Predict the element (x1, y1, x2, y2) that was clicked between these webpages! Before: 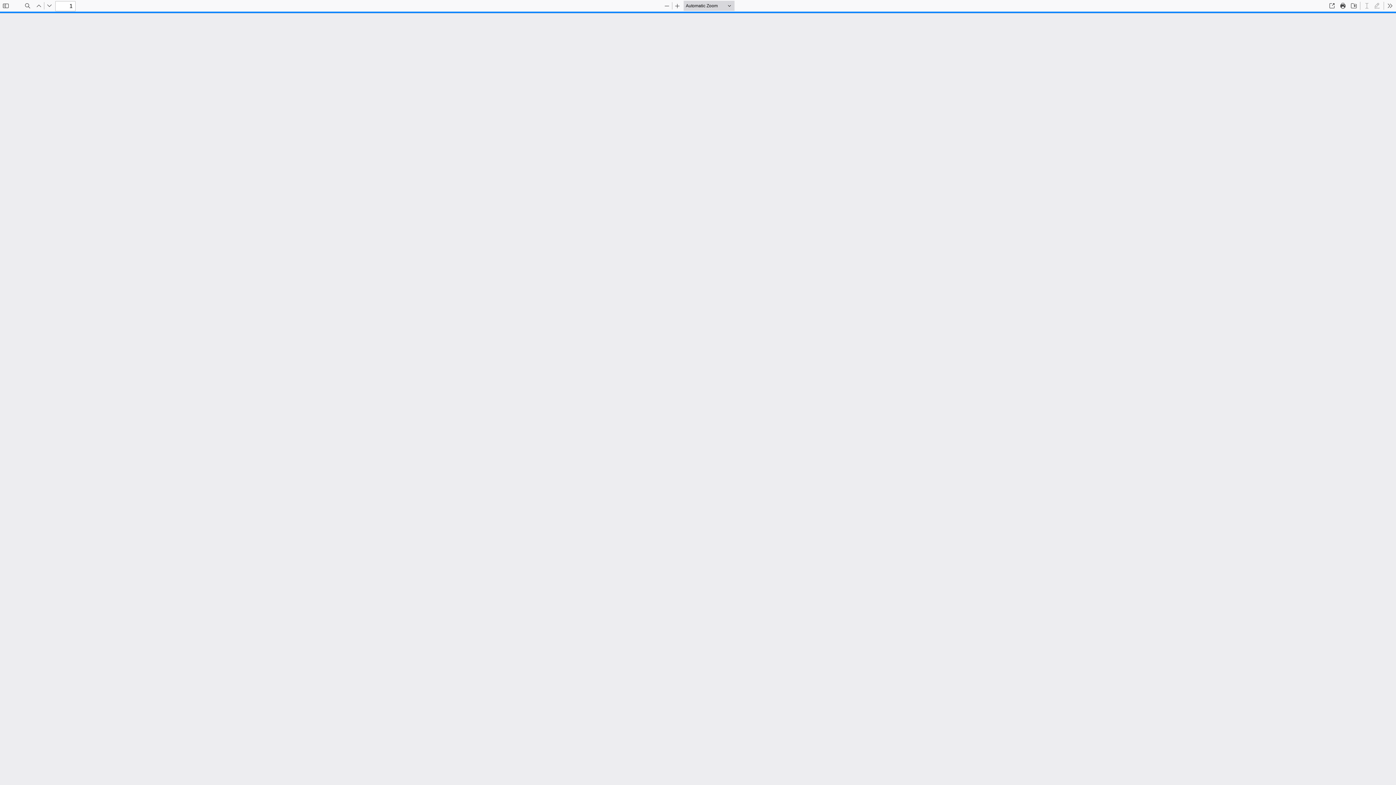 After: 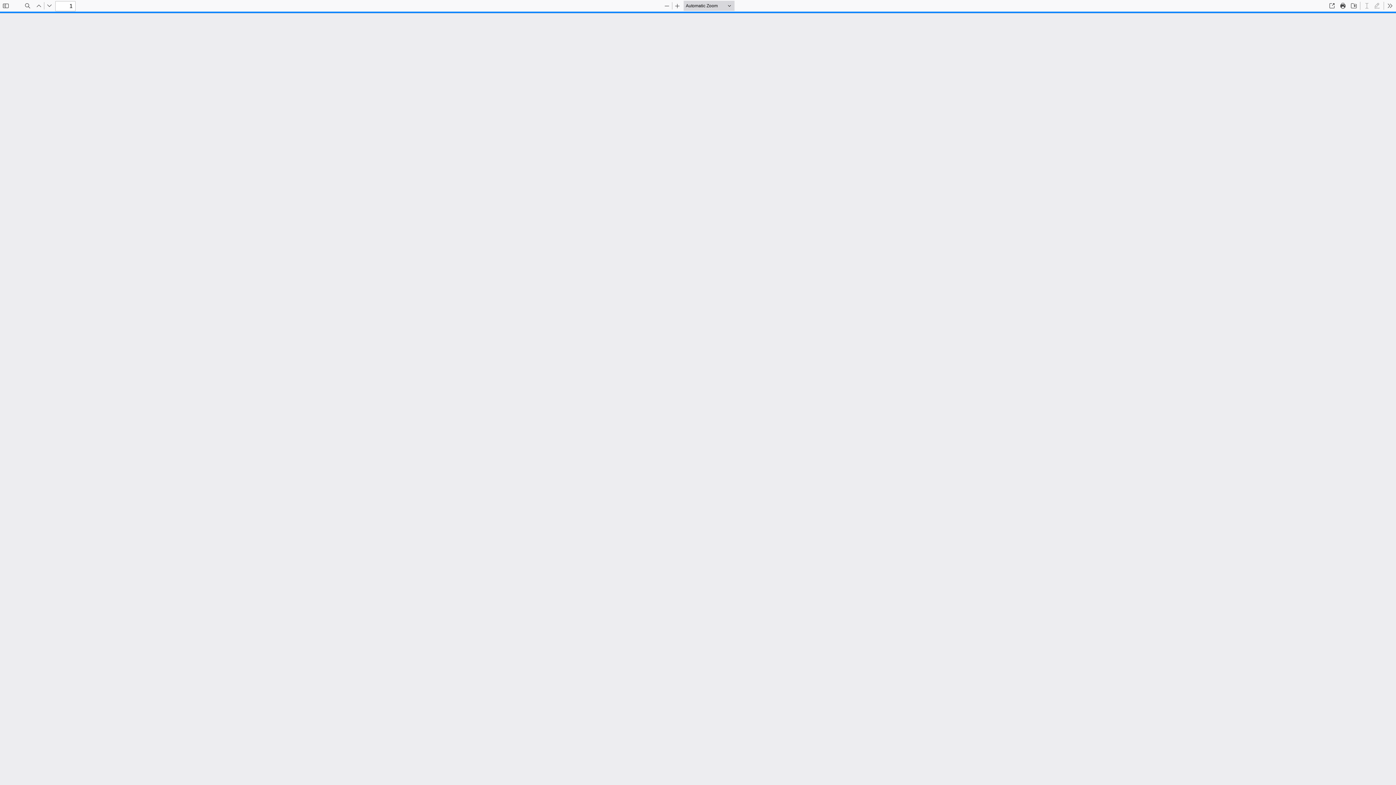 Action: label: Zoom In bbox: (672, 0, 682, 10)